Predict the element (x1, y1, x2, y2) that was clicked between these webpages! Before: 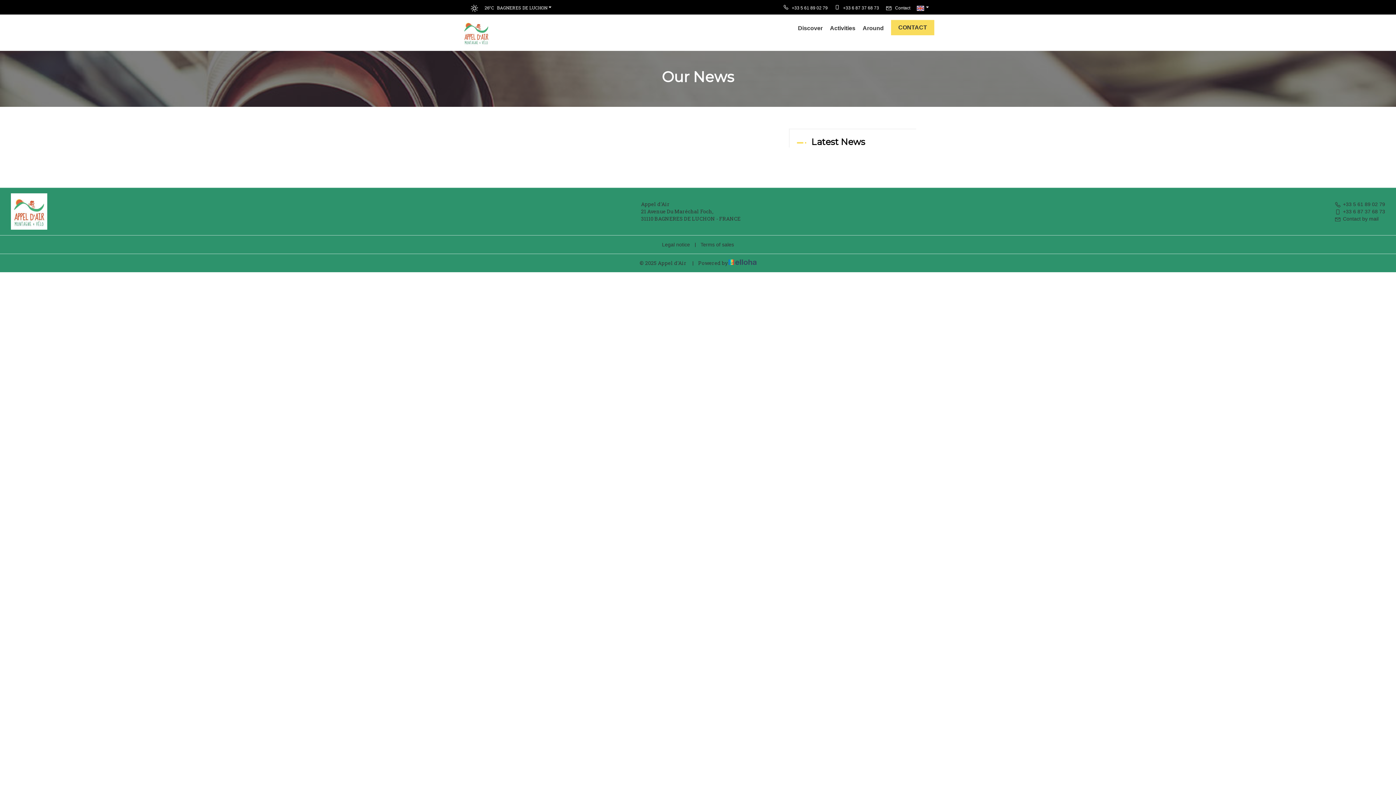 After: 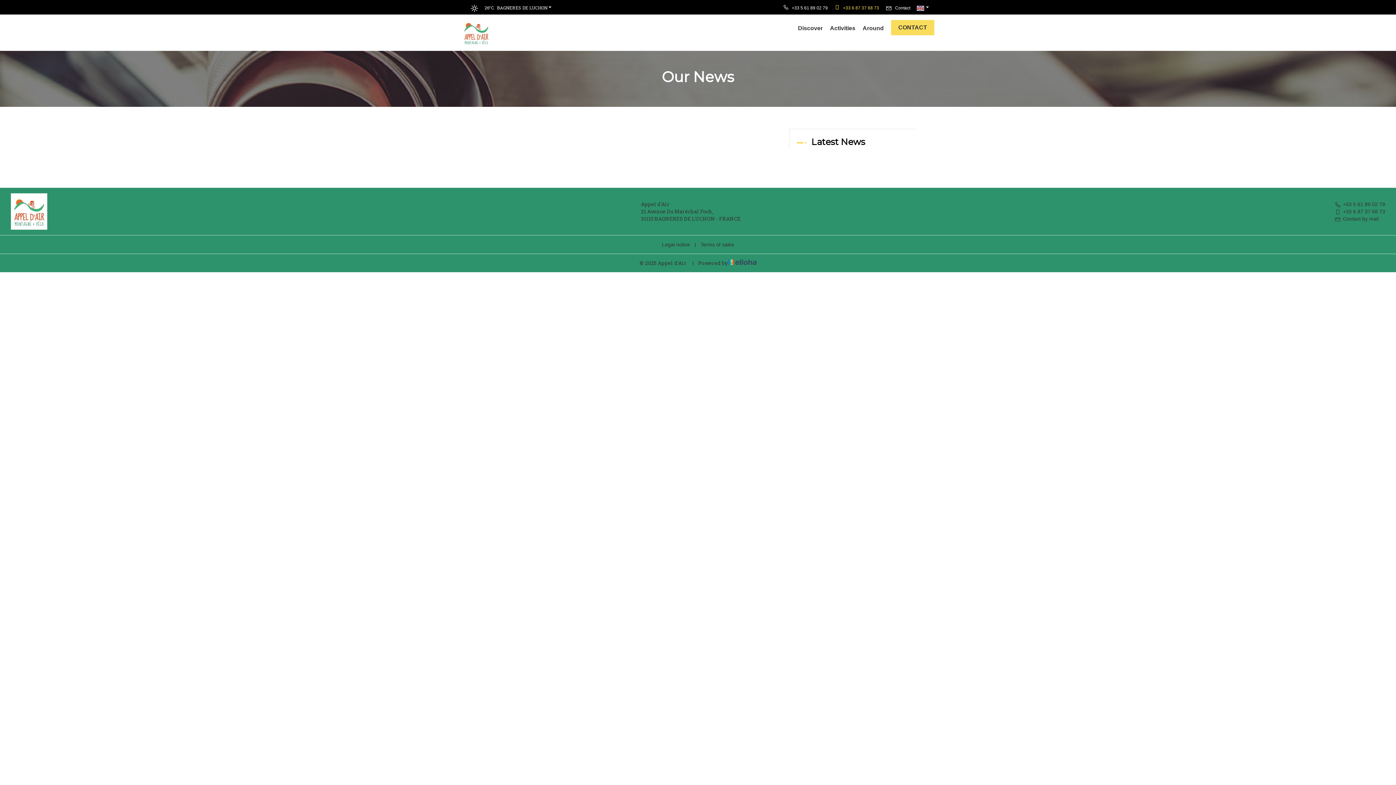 Action: bbox: (834, 5, 879, 10) label:  +33 6 87 37 68 73